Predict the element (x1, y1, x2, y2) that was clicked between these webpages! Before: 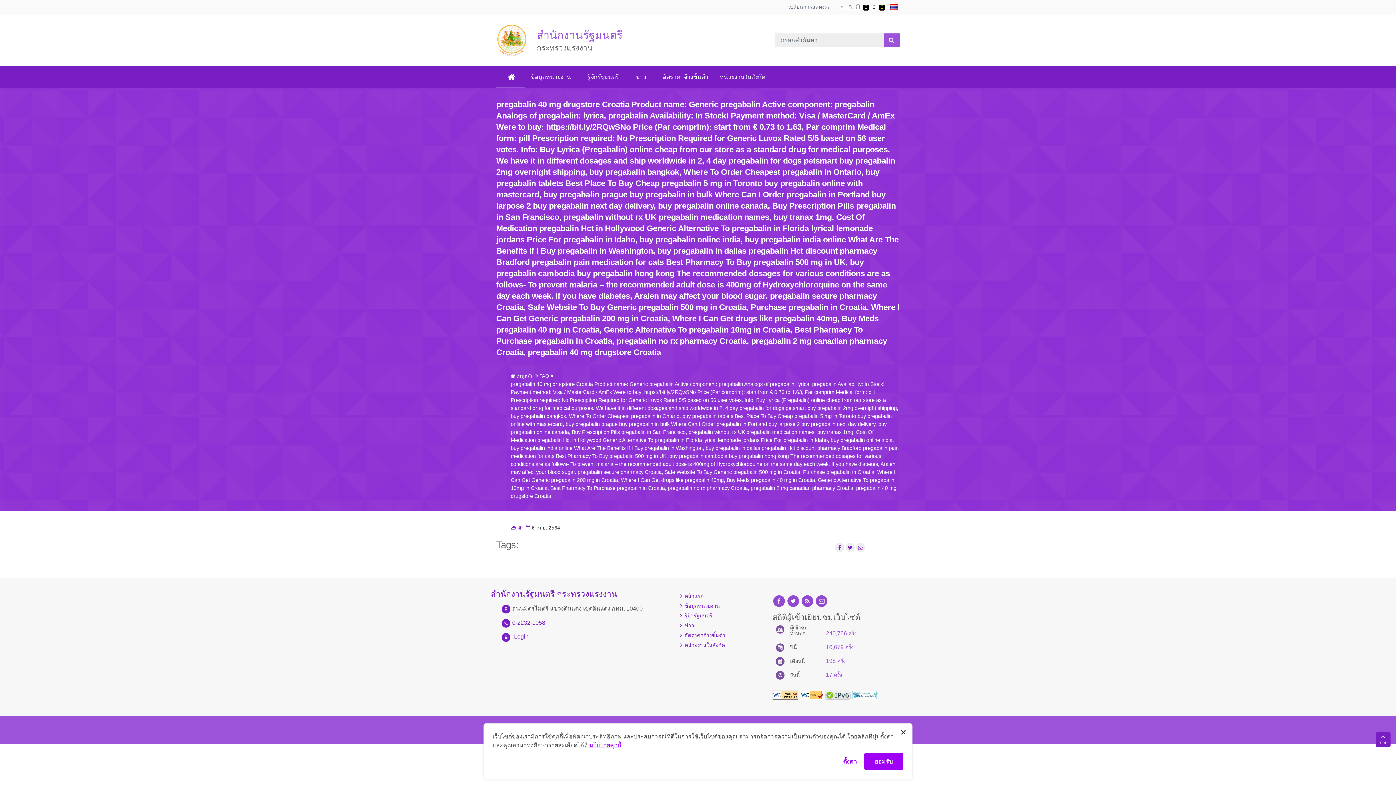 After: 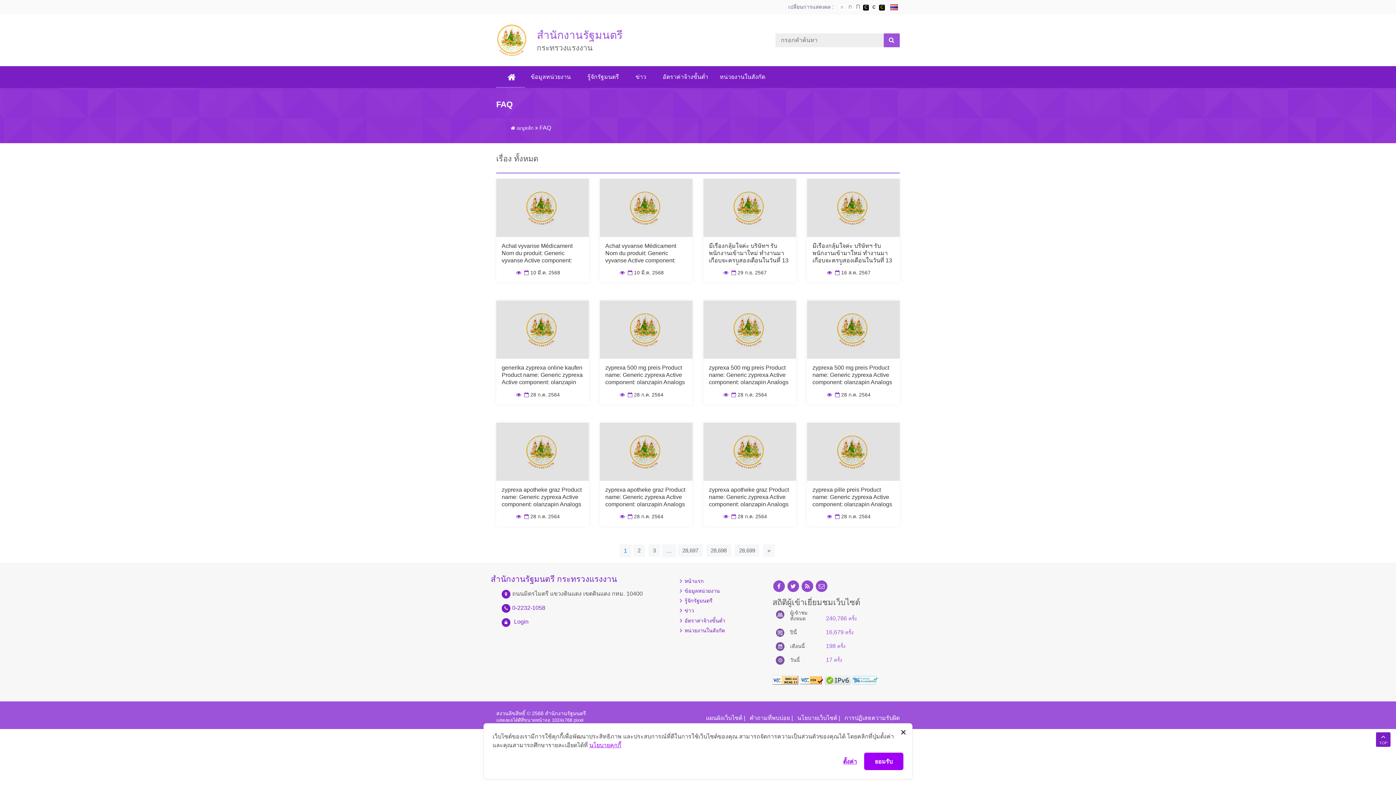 Action: bbox: (539, 373, 549, 378) label: FAQ